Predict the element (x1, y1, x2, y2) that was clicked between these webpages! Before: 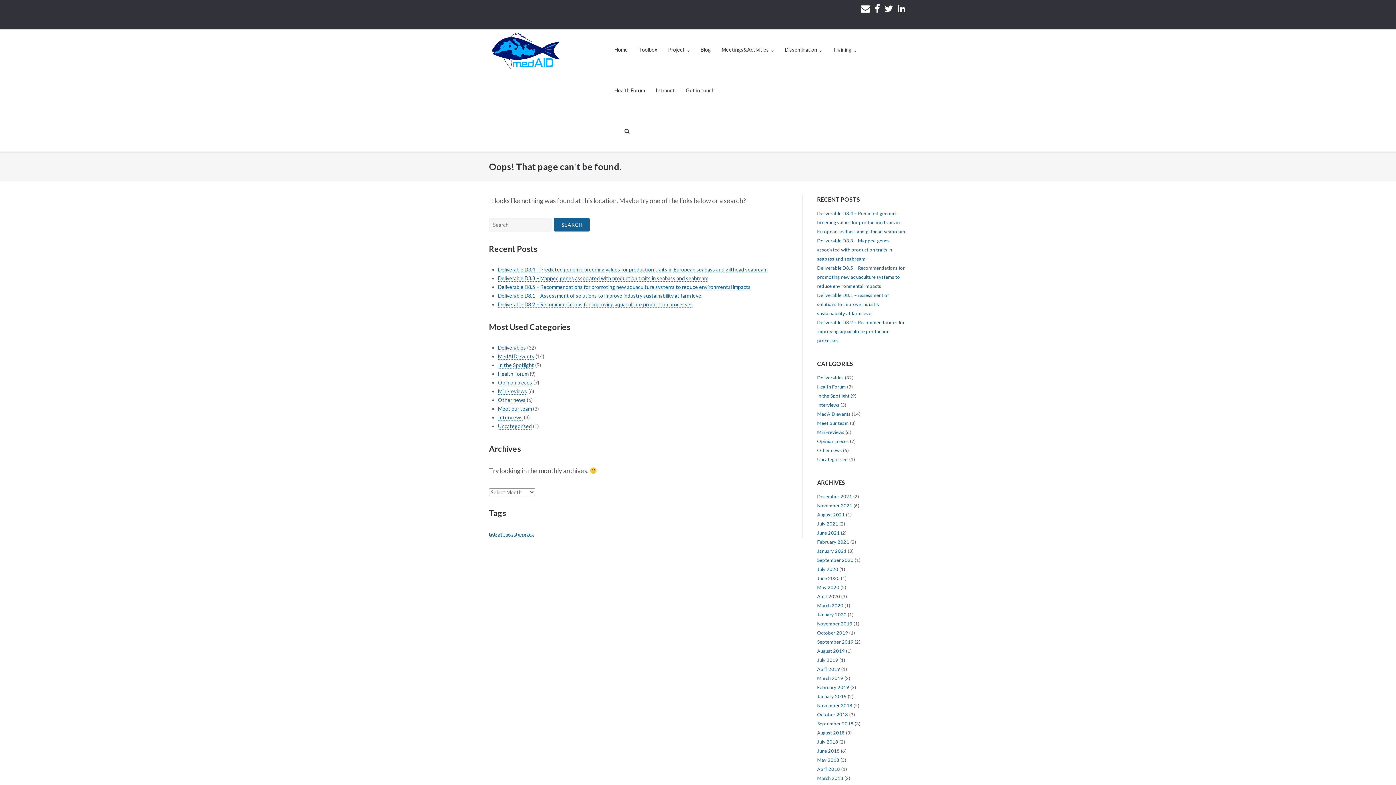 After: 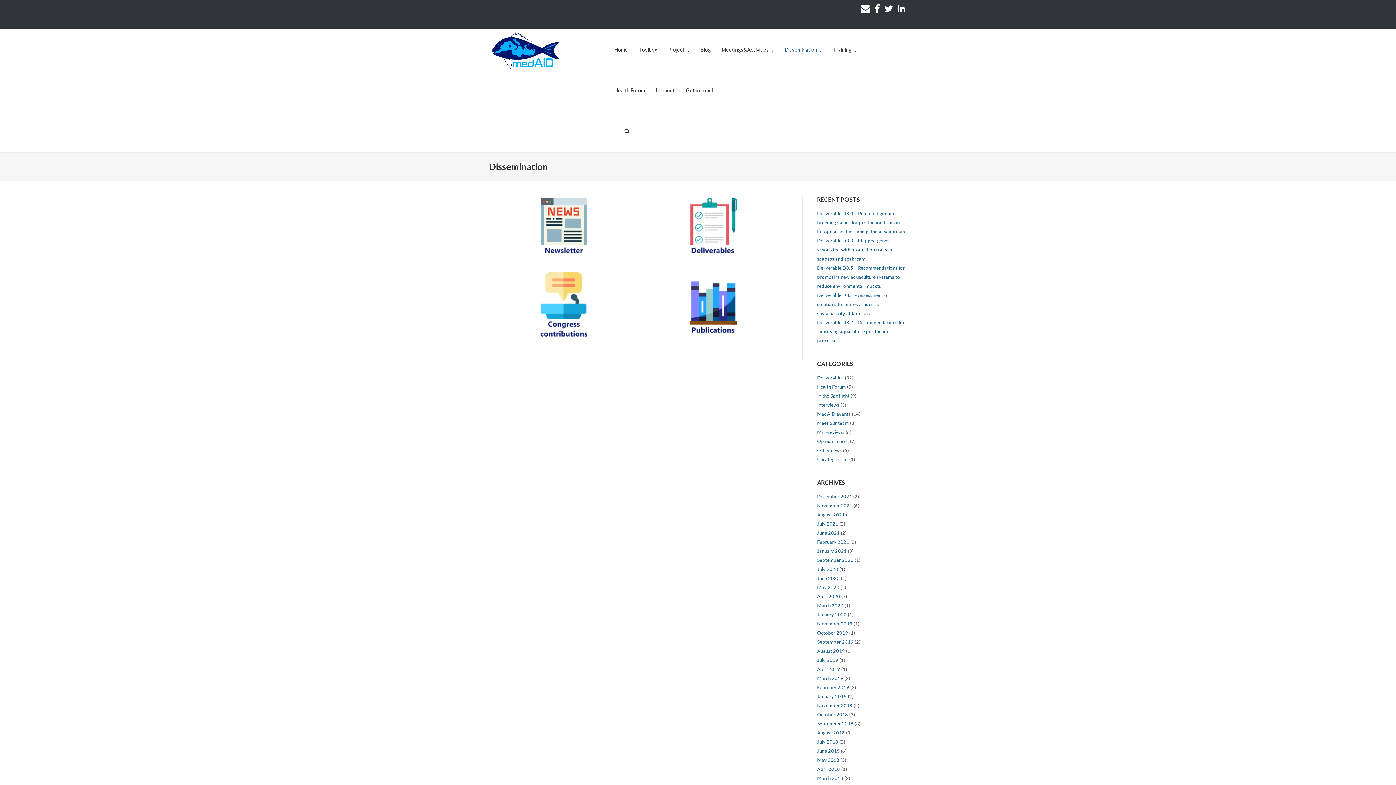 Action: bbox: (785, 29, 822, 70) label: Dissemination